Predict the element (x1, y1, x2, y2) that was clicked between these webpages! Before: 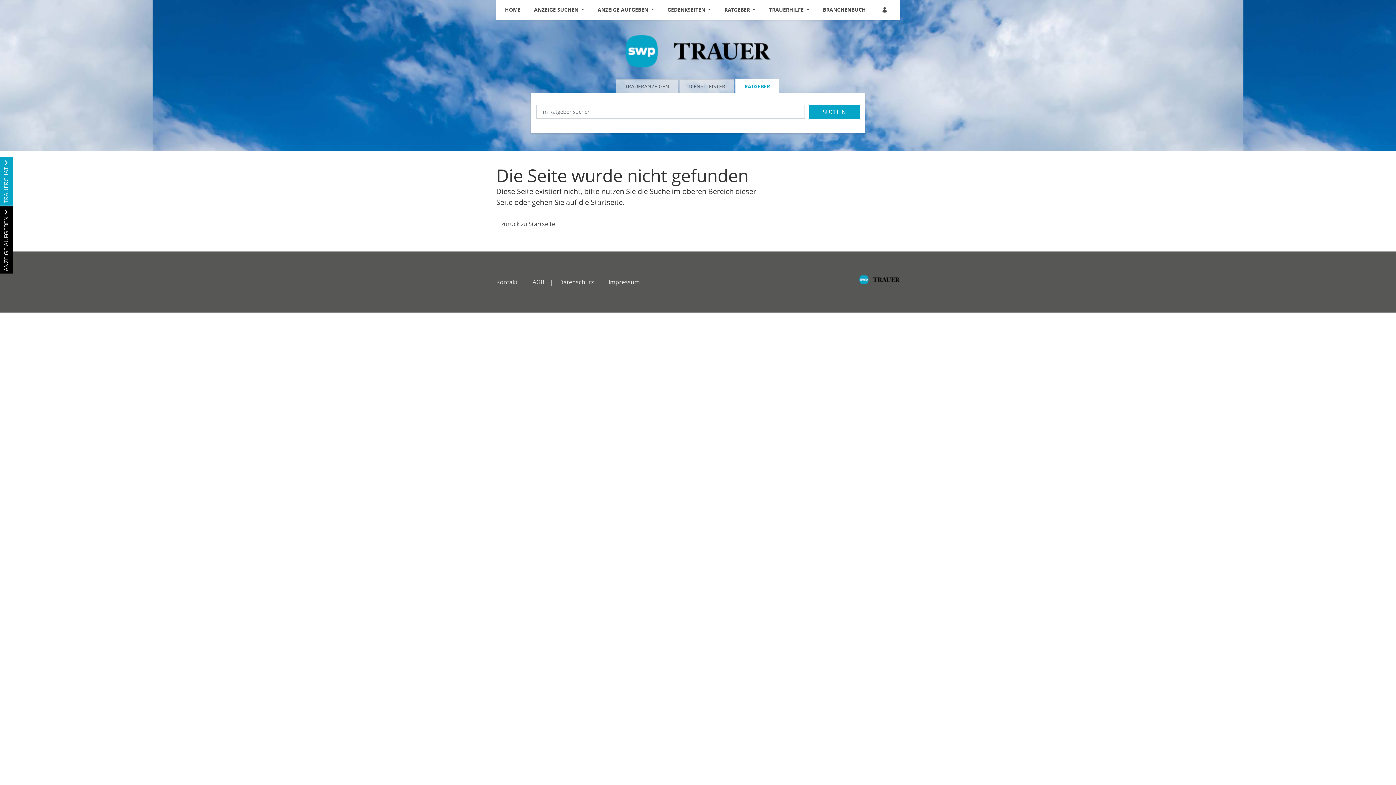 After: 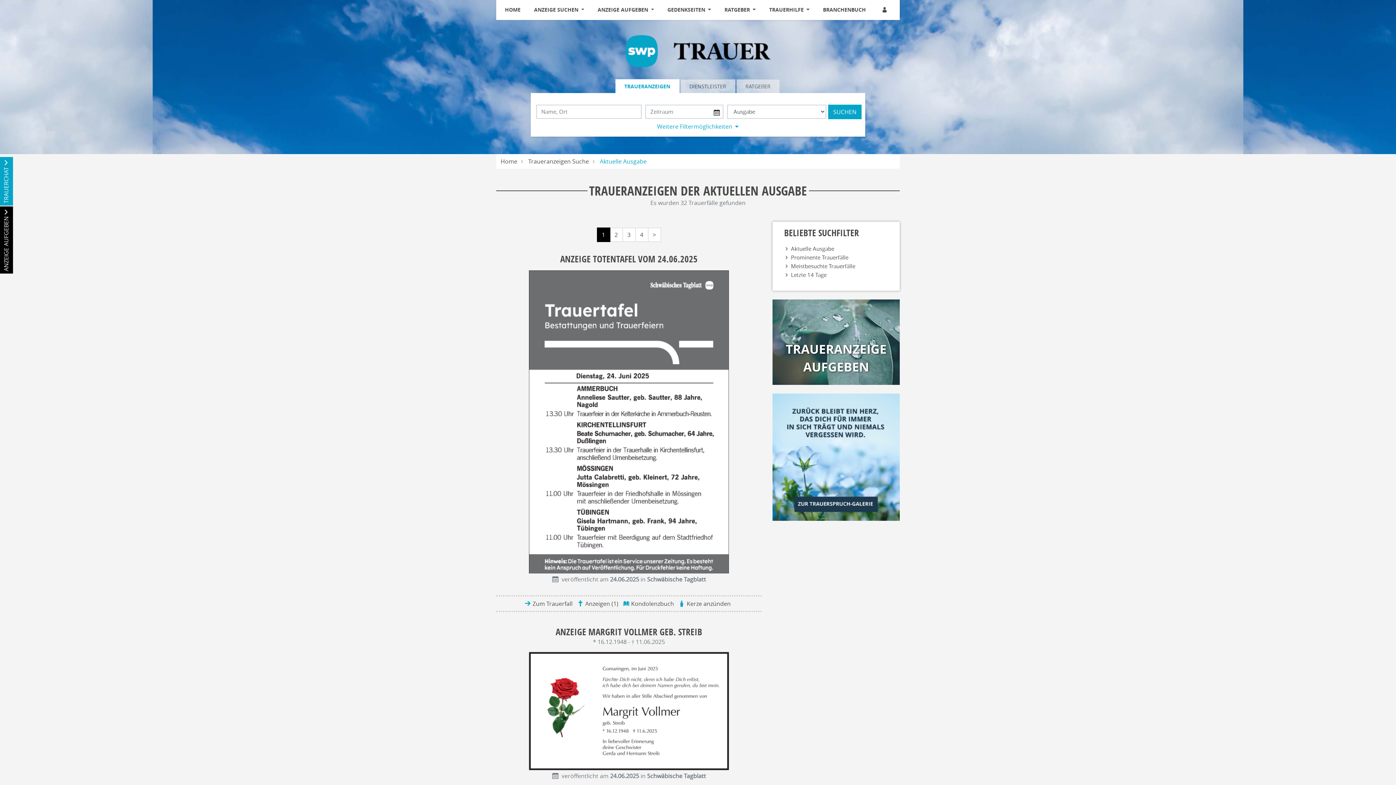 Action: bbox: (531, 0, 587, 19) label: ANZEIGE SUCHEN 